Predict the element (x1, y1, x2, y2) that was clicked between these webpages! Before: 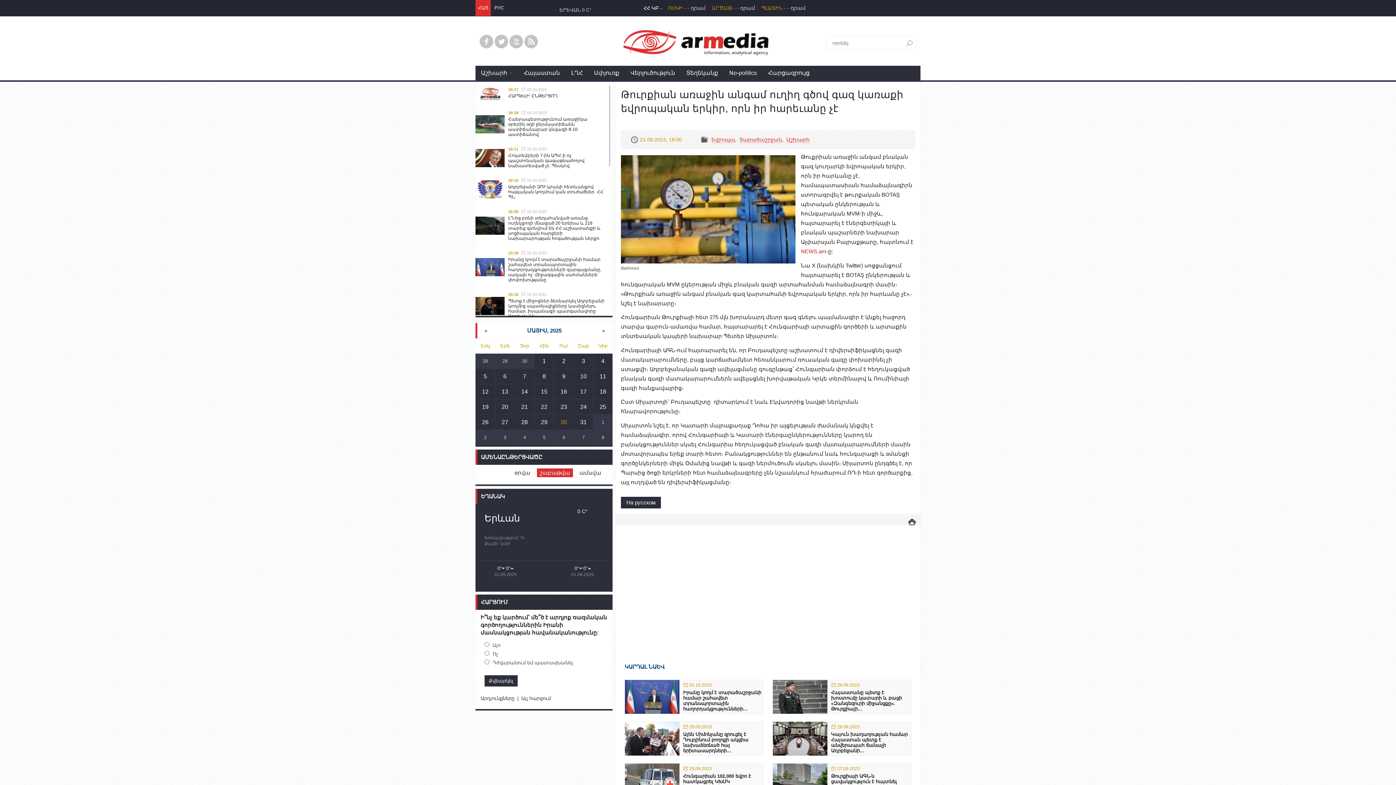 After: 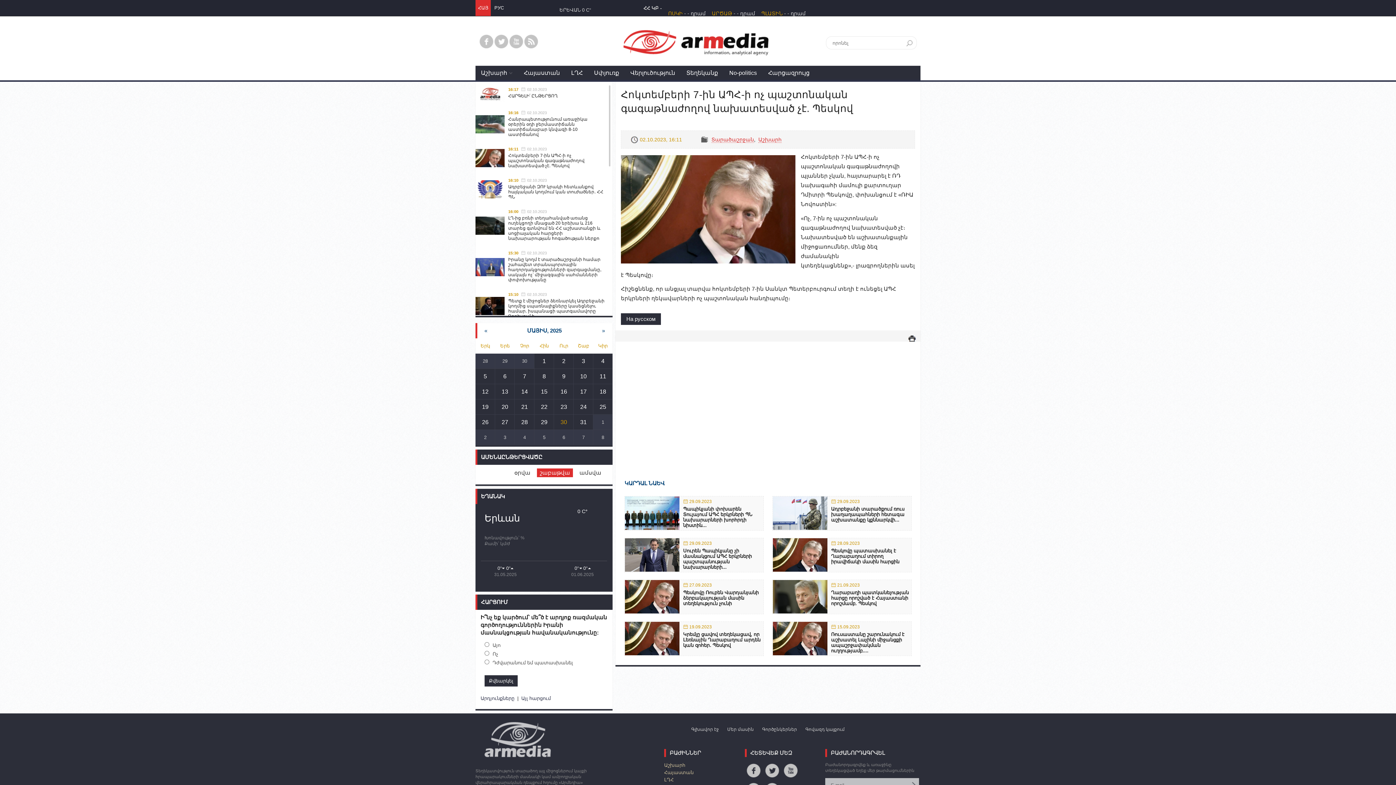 Action: bbox: (475, 165, 609, 171) label: 	16:1102.10.2023
Հոկտեմբերի 7-ին ԱՊՀ-ի ոչ պաշտոնական գագաթնաժողով նախատեսված չէ. Պեսկով